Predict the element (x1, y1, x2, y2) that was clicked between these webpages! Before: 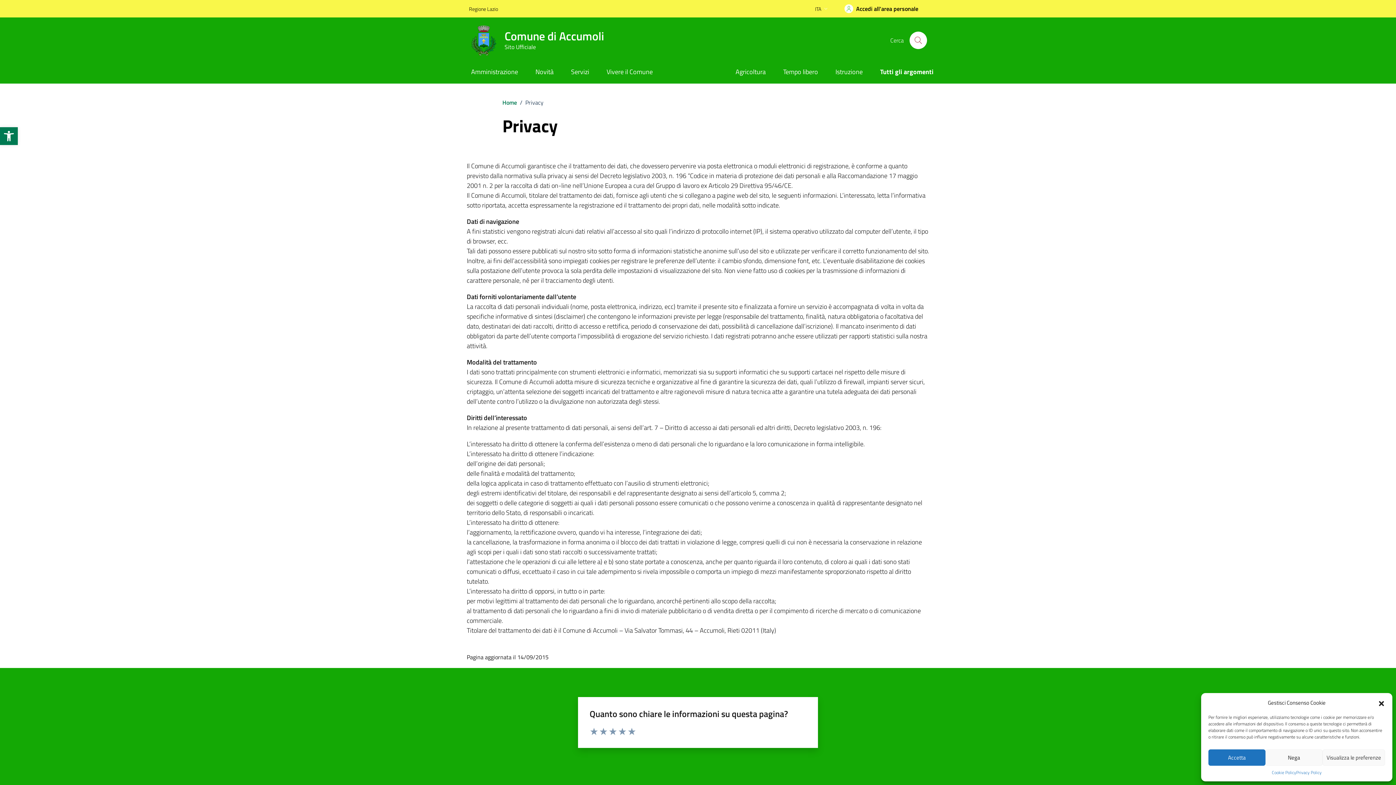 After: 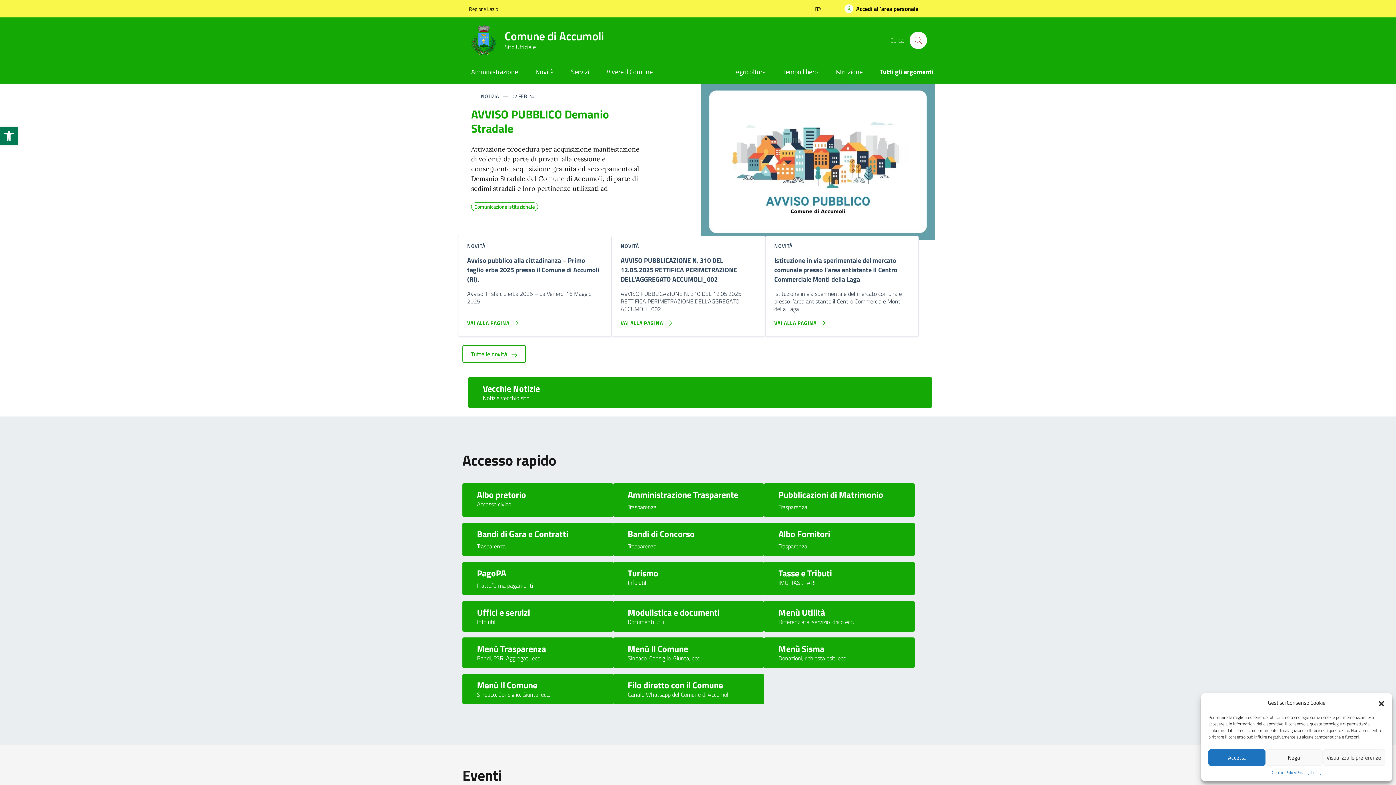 Action: label: Comune di Accumoli
Sito Ufficiale bbox: (469, 25, 613, 55)